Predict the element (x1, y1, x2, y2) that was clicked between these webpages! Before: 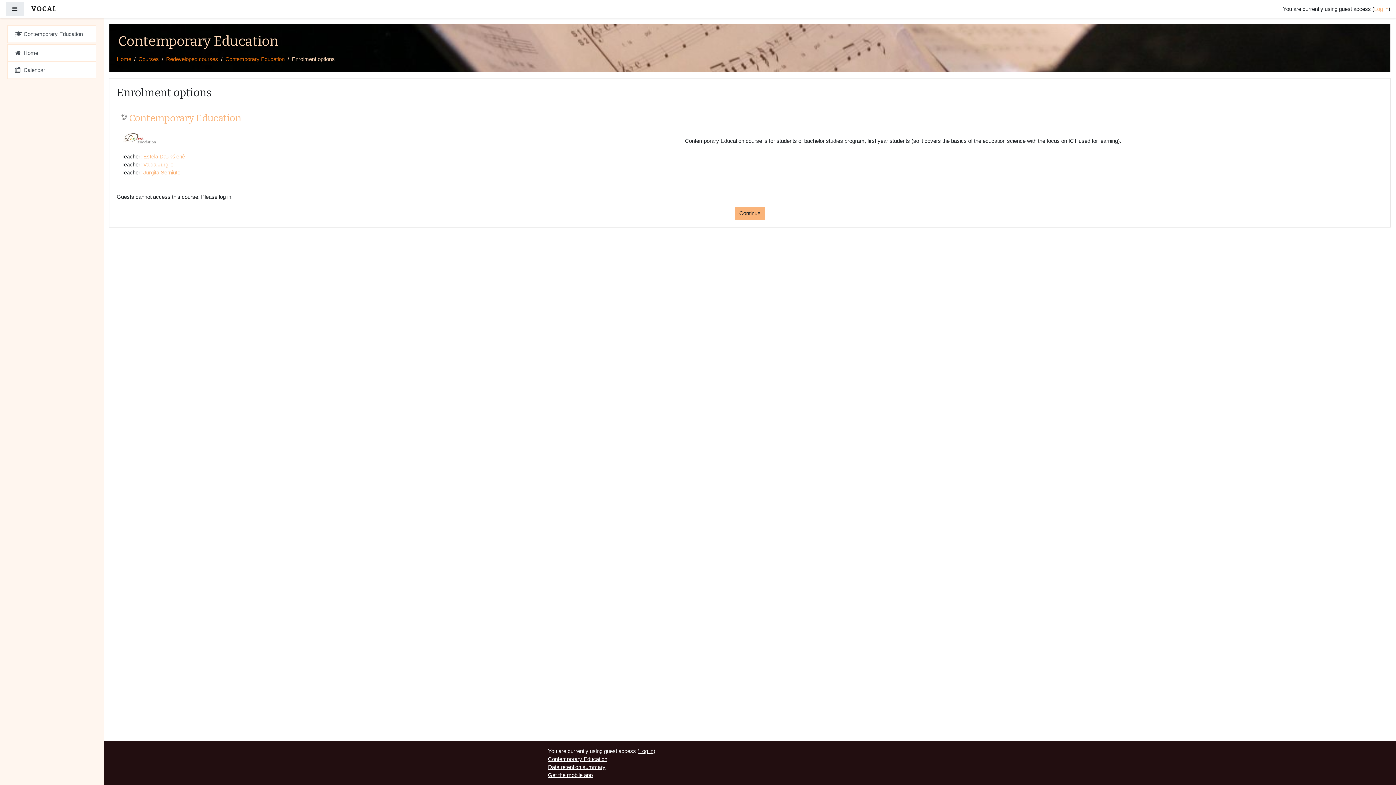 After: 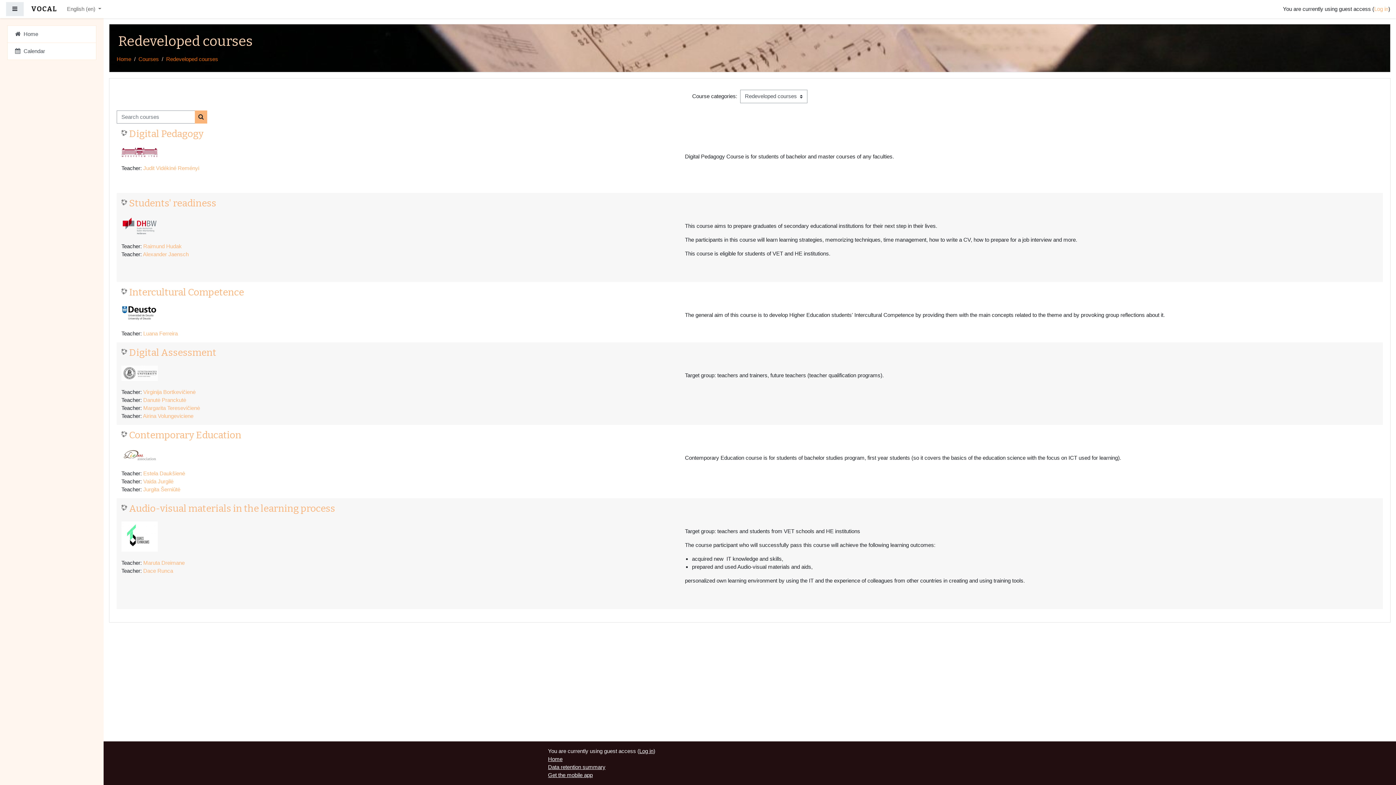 Action: label: Redeveloped courses bbox: (166, 56, 218, 62)